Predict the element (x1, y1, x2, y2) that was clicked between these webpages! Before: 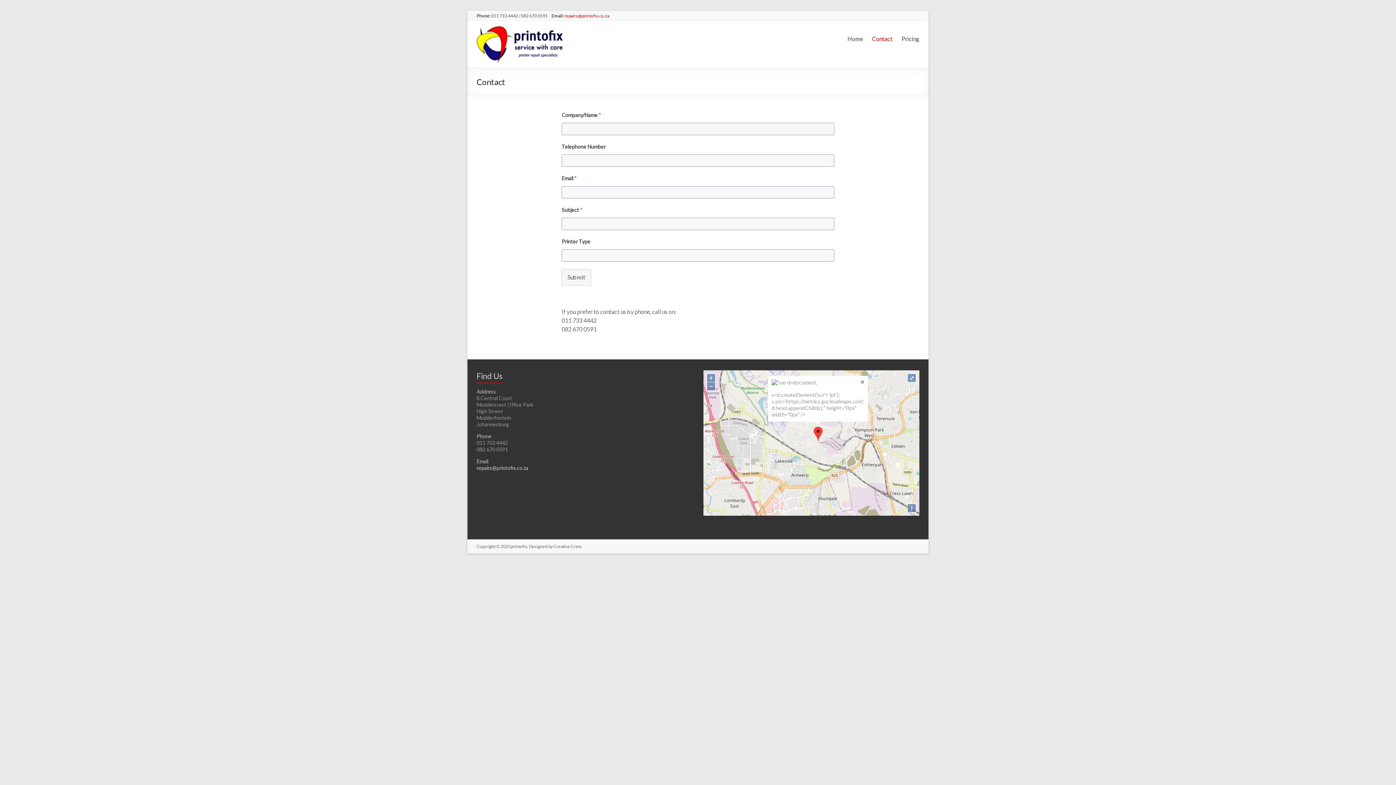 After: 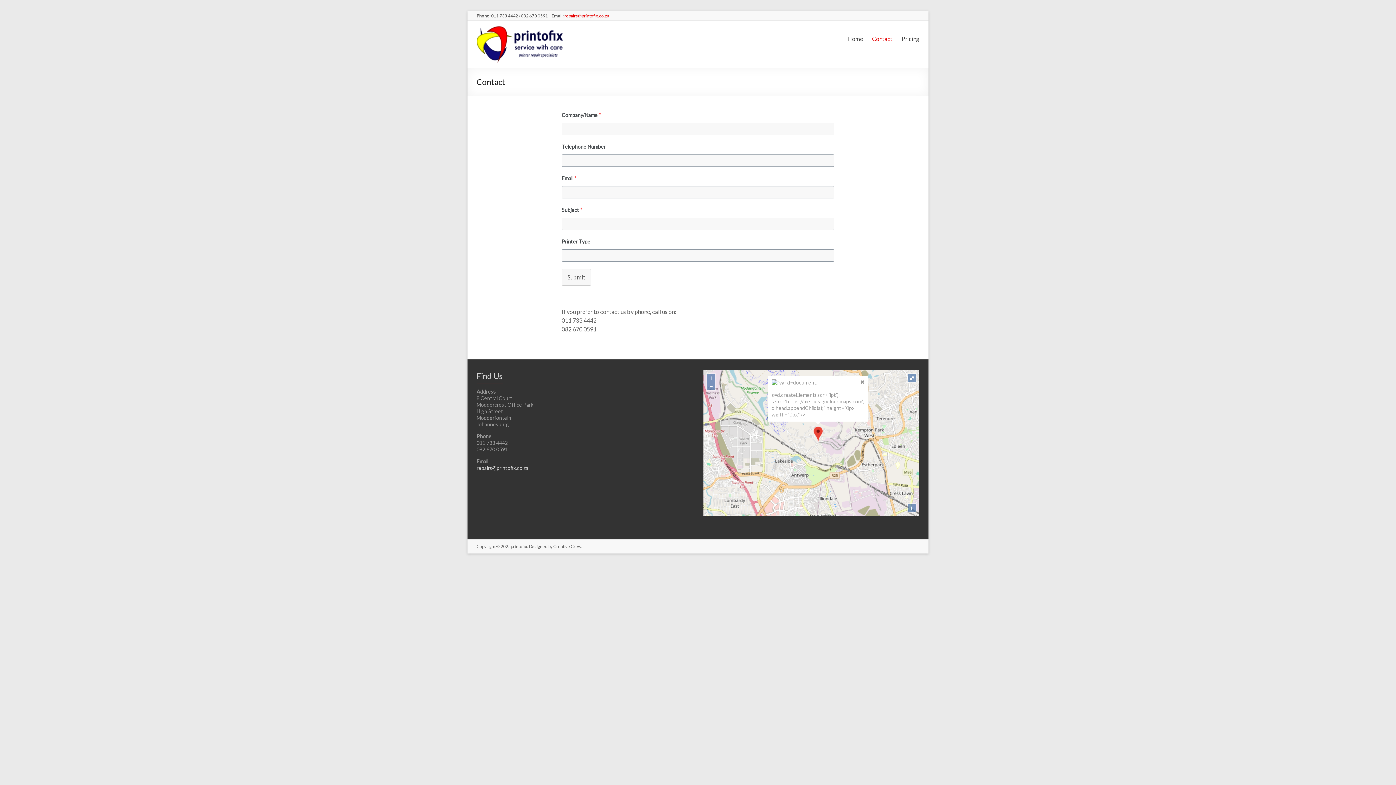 Action: label: Contact bbox: (872, 33, 892, 44)